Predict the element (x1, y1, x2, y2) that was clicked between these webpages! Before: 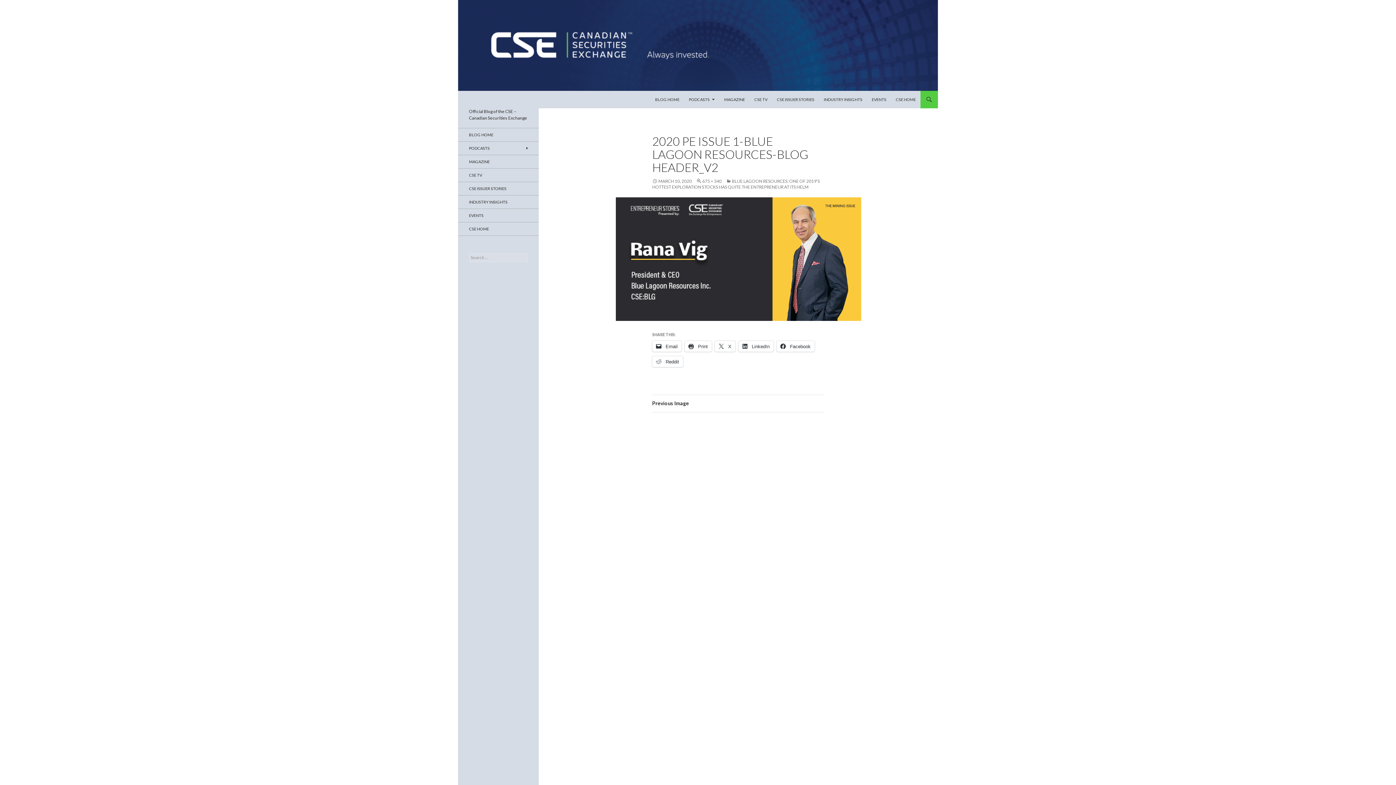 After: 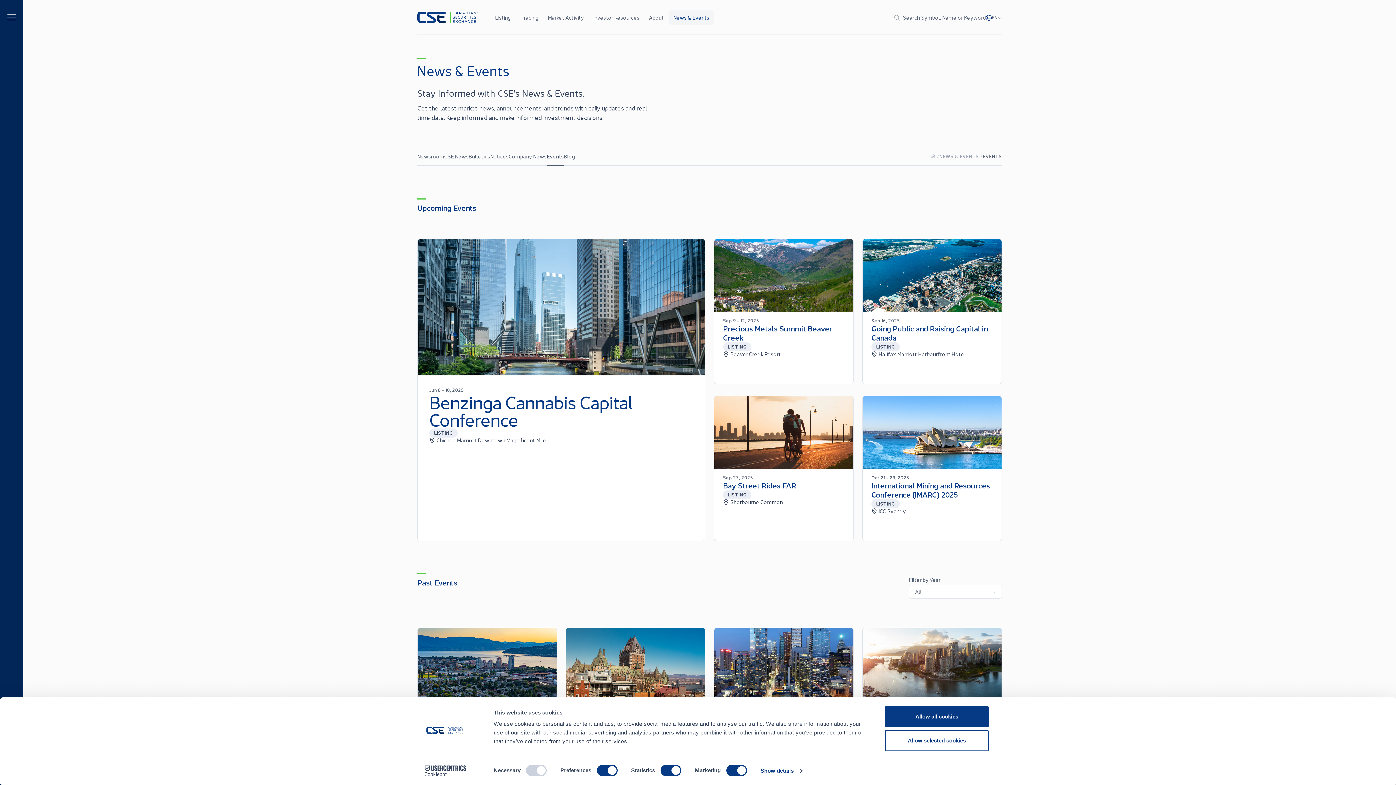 Action: label: EVENTS bbox: (458, 209, 538, 222)